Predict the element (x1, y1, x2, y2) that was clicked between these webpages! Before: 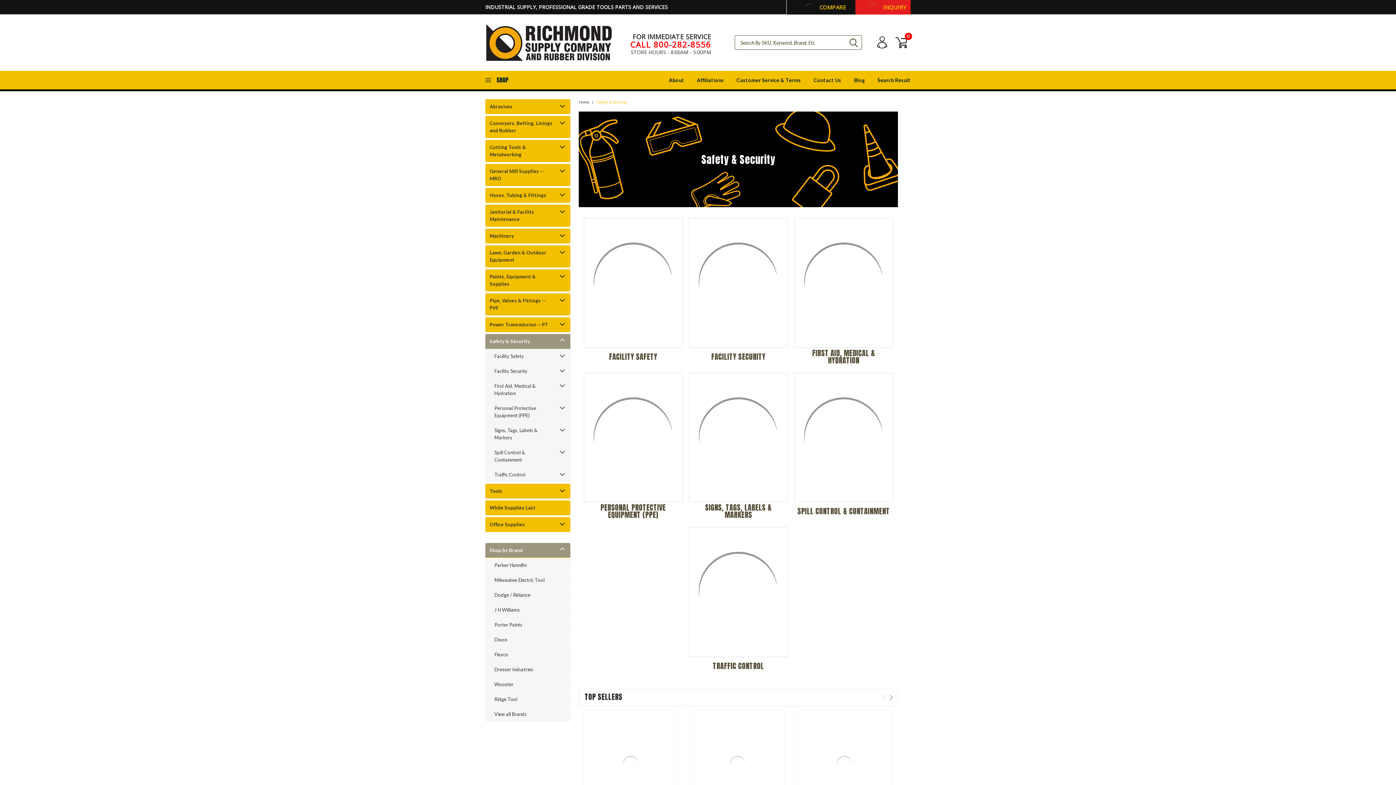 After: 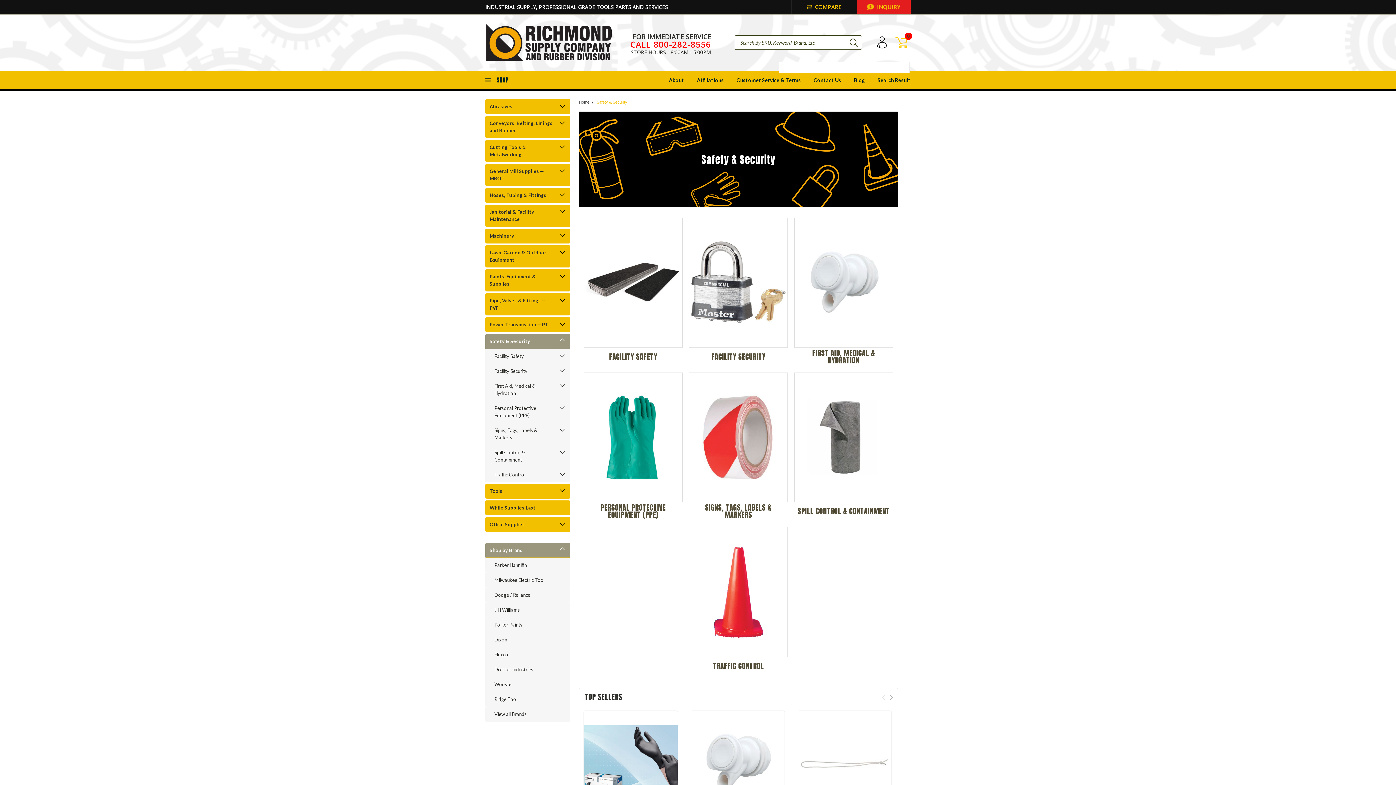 Action: bbox: (893, 34, 912, 50) label: 0